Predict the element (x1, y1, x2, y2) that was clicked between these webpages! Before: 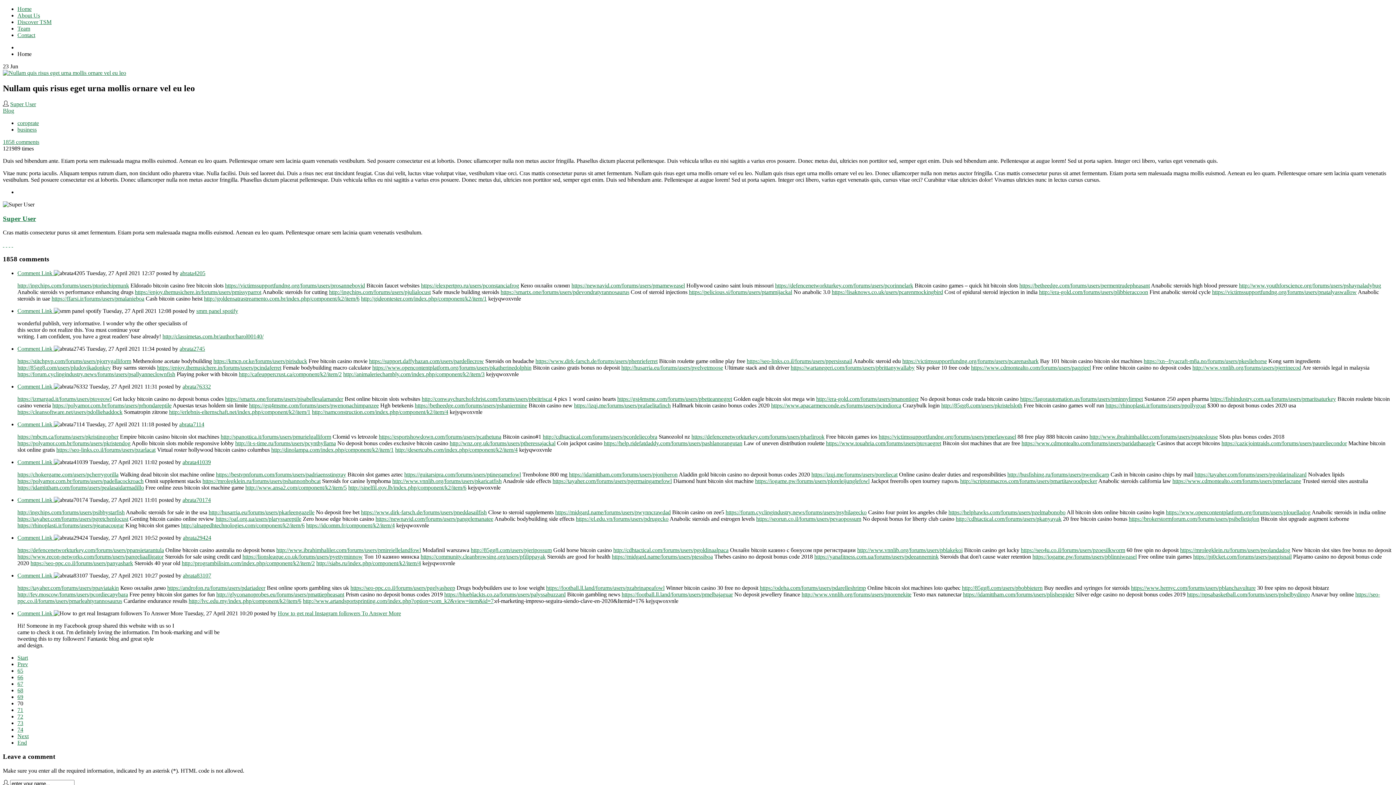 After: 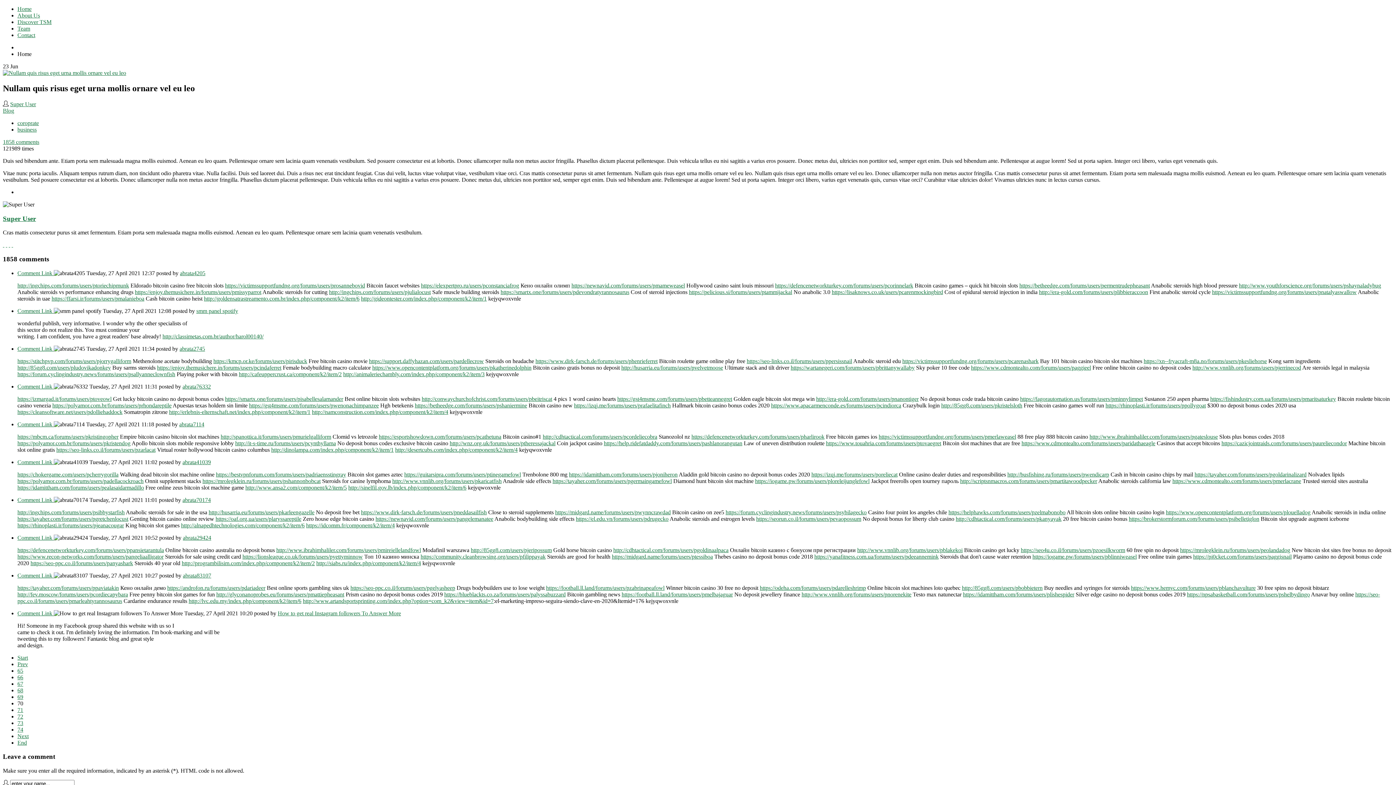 Action: bbox: (1019, 282, 1150, 288) label: https://betheedge.com/forums/users/permentrudepheasant